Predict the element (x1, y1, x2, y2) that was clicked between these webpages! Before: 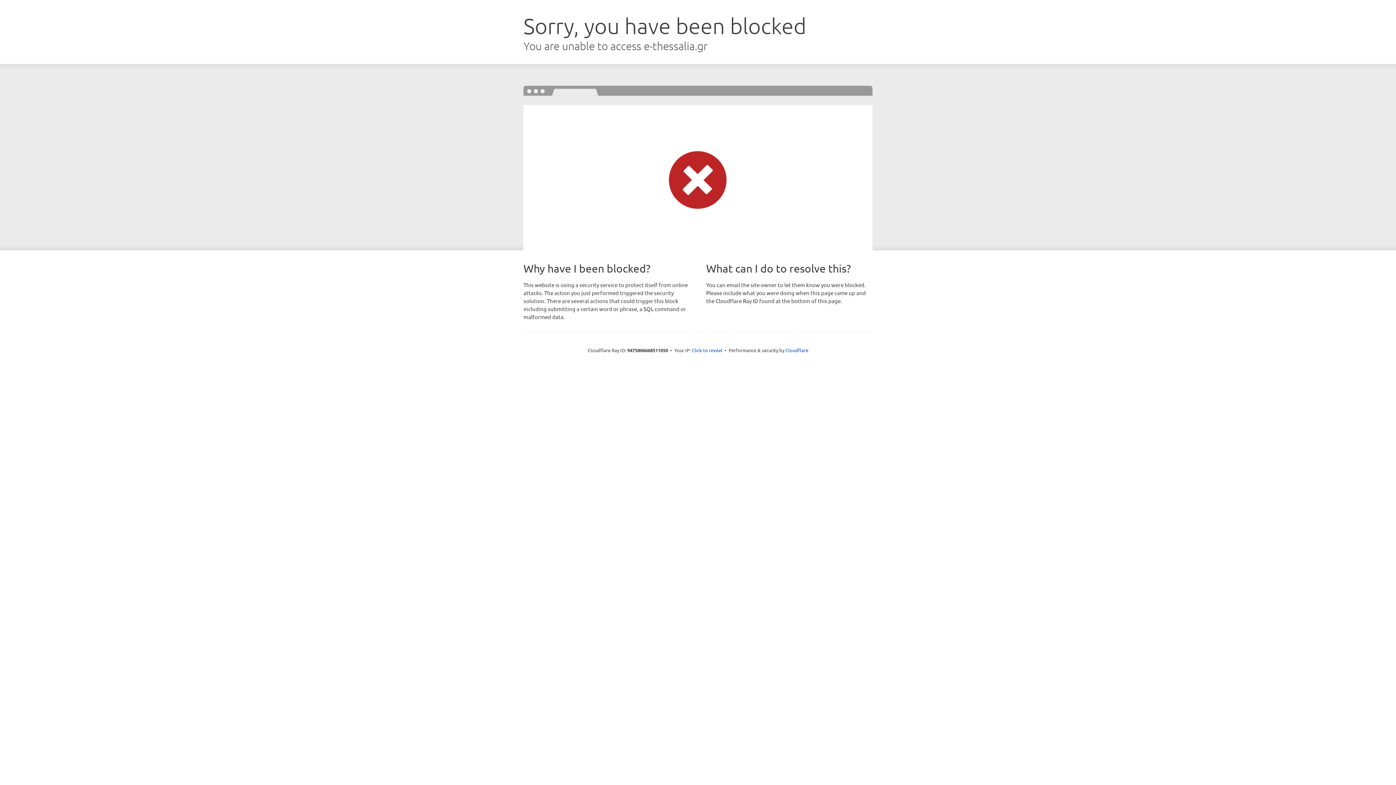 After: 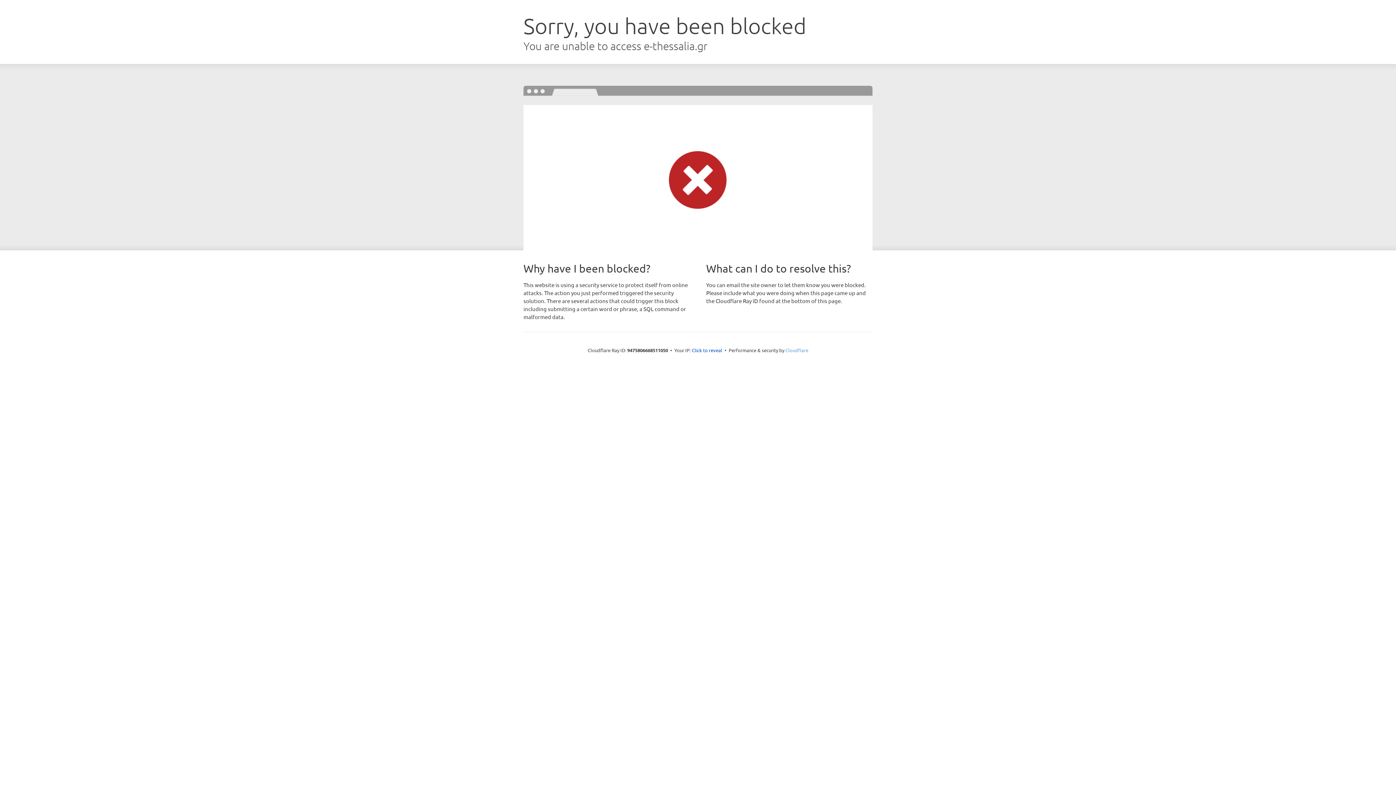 Action: bbox: (785, 347, 808, 353) label: Cloudflare